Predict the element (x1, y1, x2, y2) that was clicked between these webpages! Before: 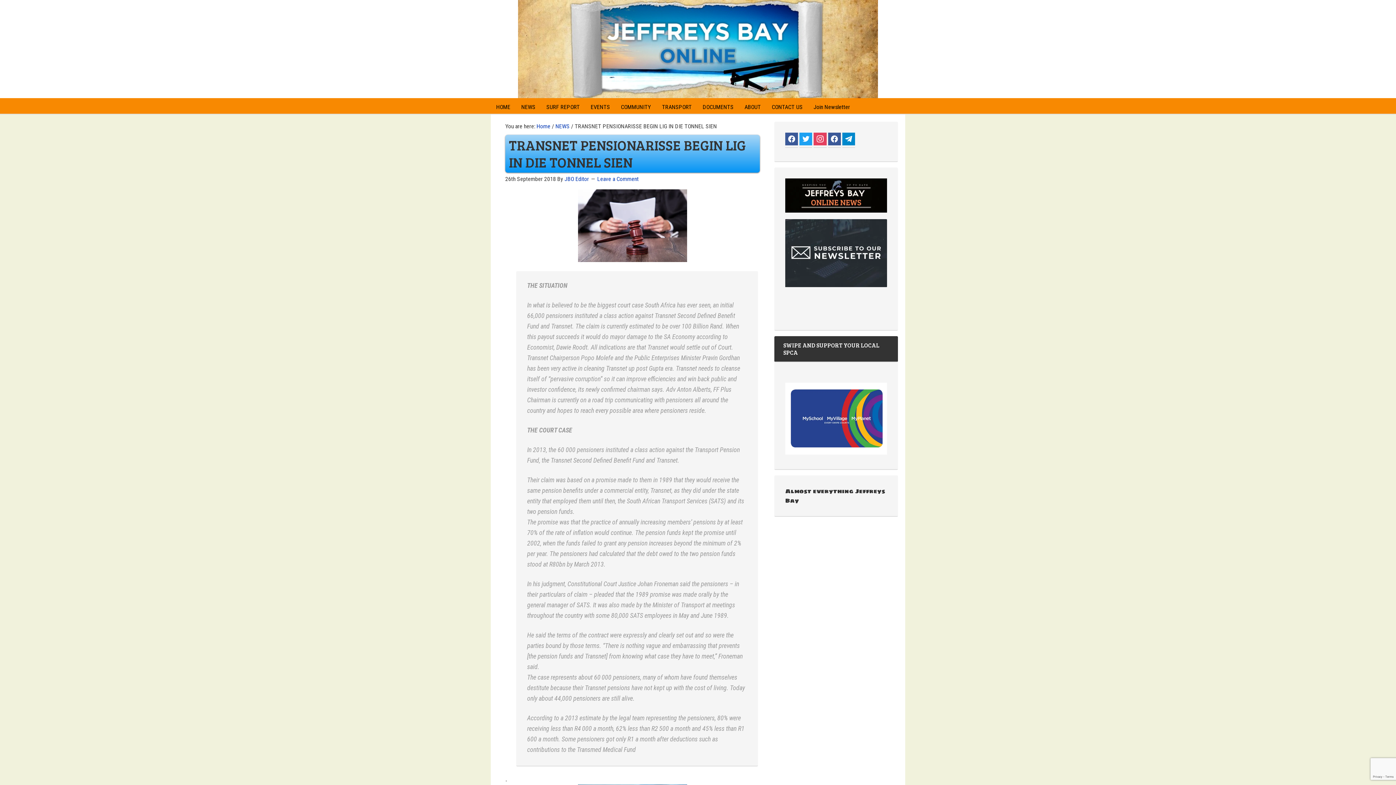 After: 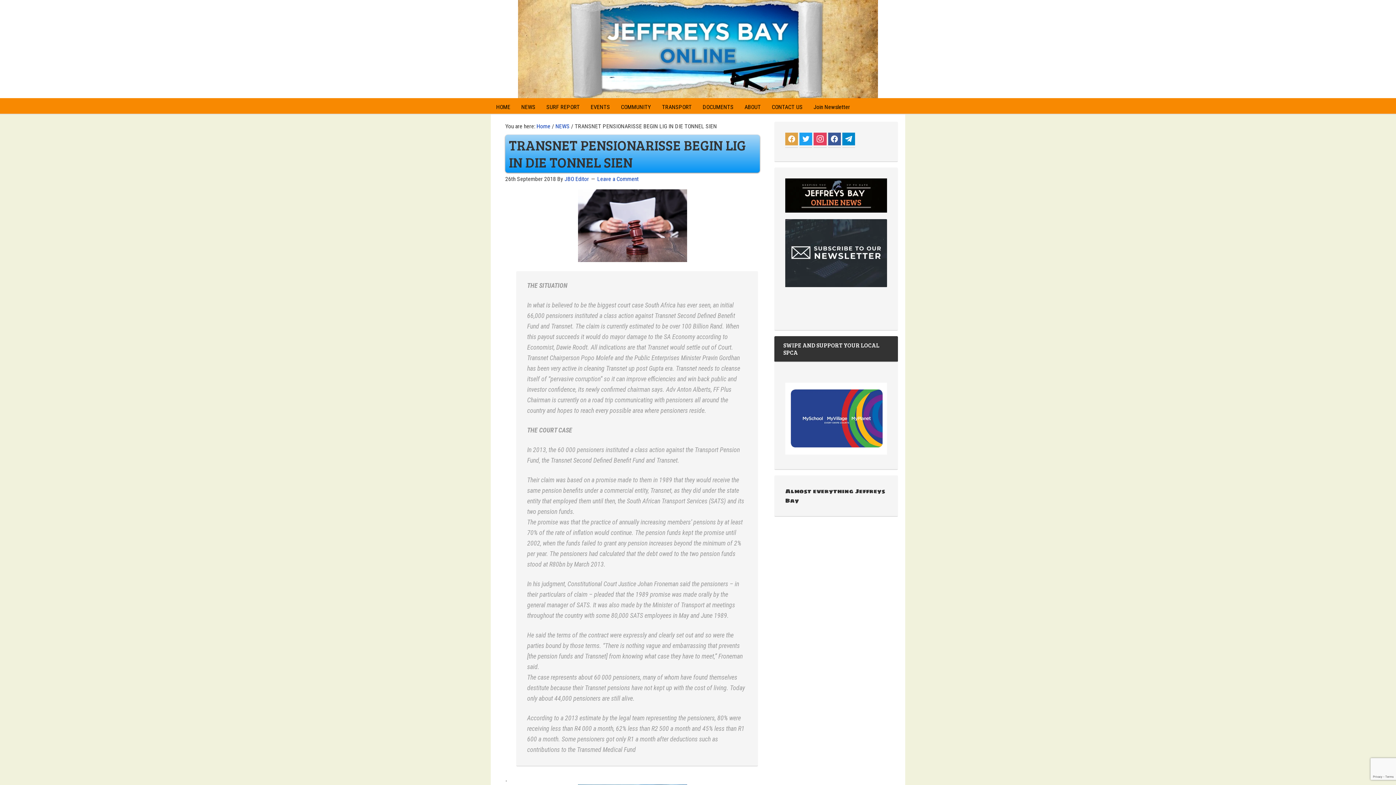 Action: bbox: (785, 135, 798, 142) label: facebook